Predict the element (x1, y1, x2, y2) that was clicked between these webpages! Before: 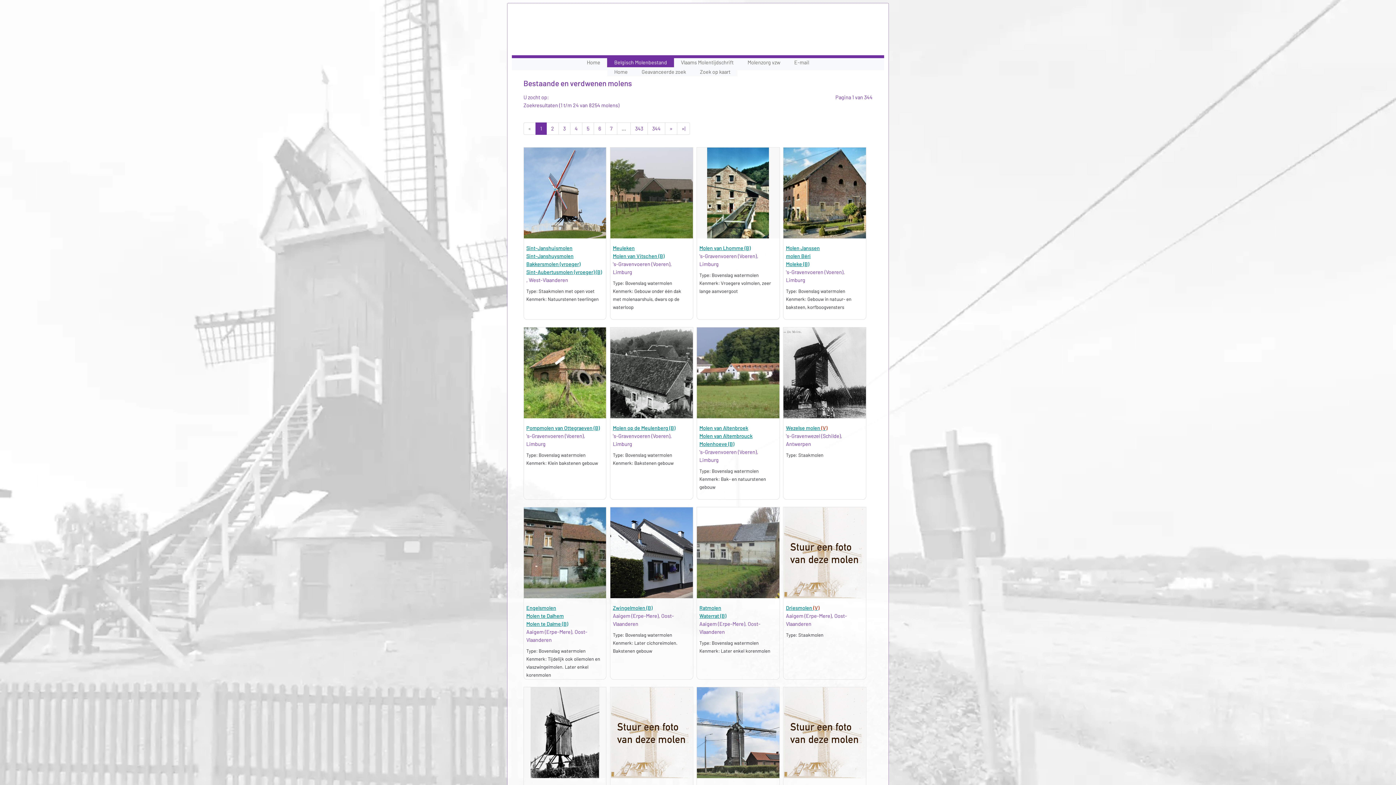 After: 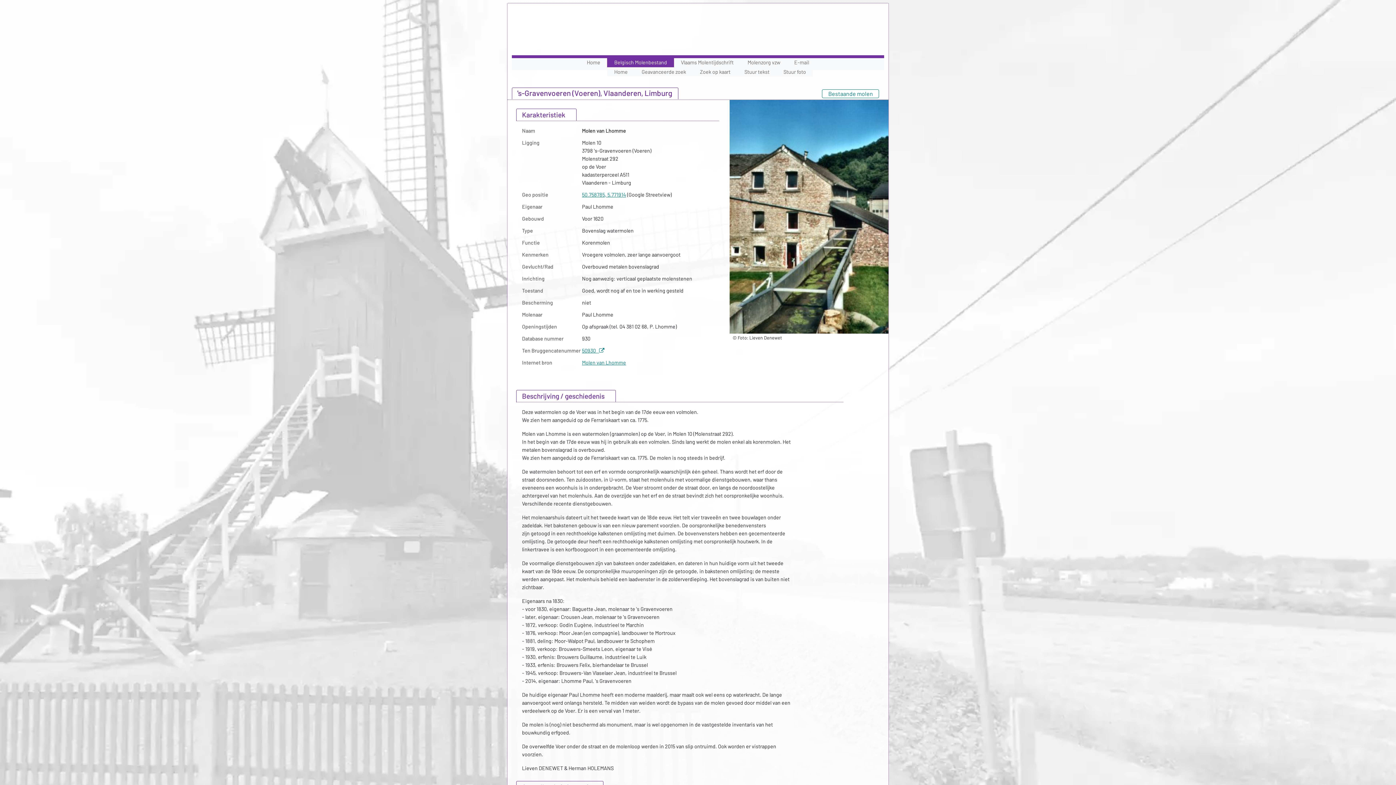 Action: label: Molen van Lhomme (B) bbox: (699, 245, 750, 251)